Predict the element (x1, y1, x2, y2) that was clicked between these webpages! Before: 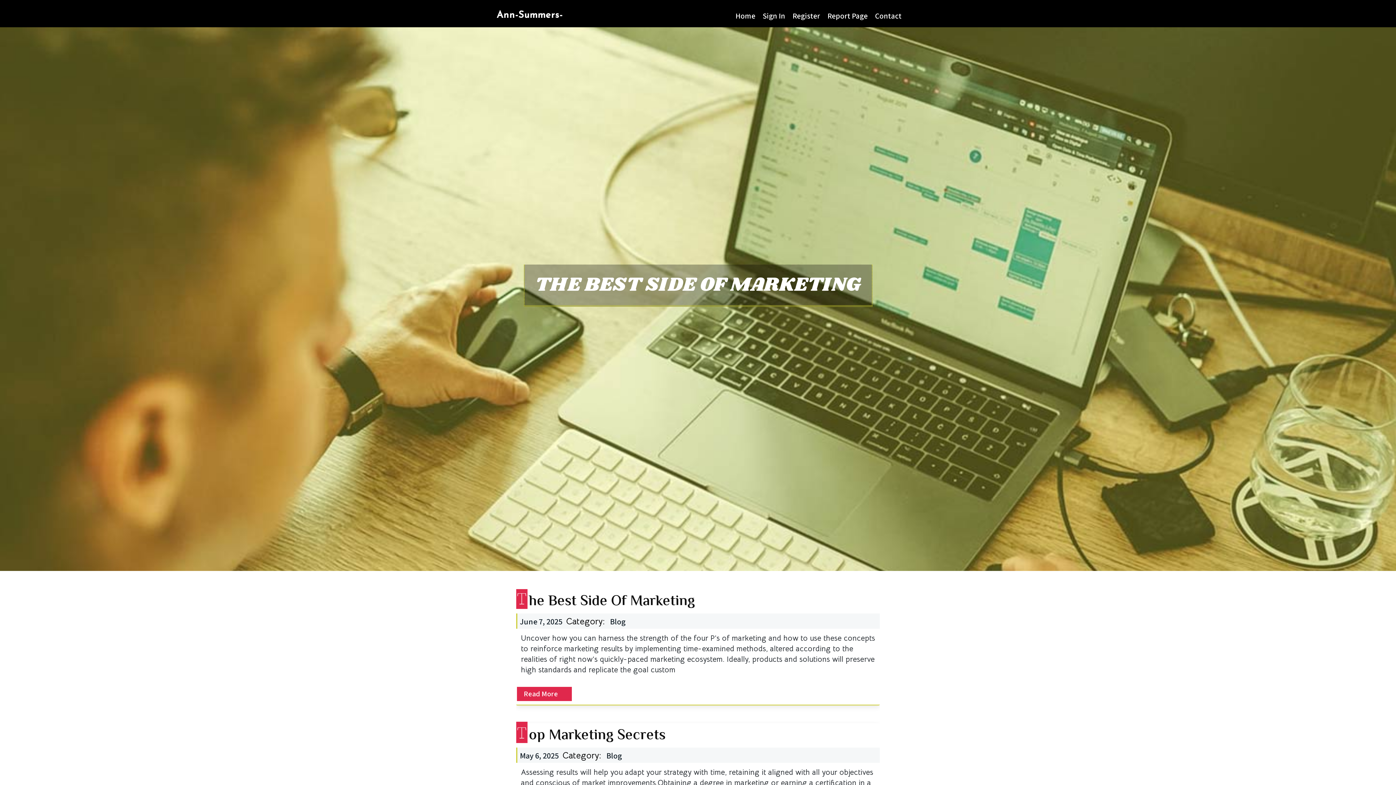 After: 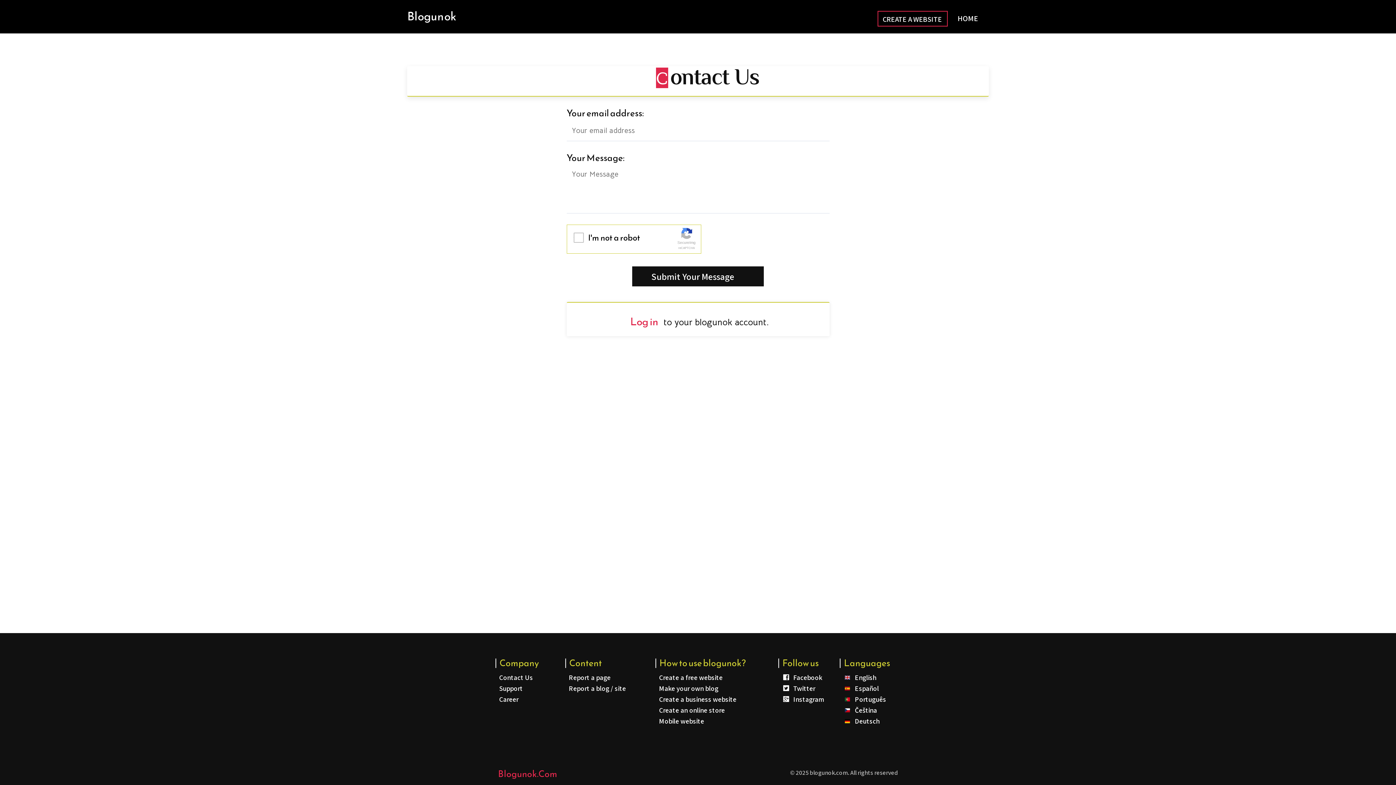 Action: label: Contact bbox: (871, 0, 905, 27)